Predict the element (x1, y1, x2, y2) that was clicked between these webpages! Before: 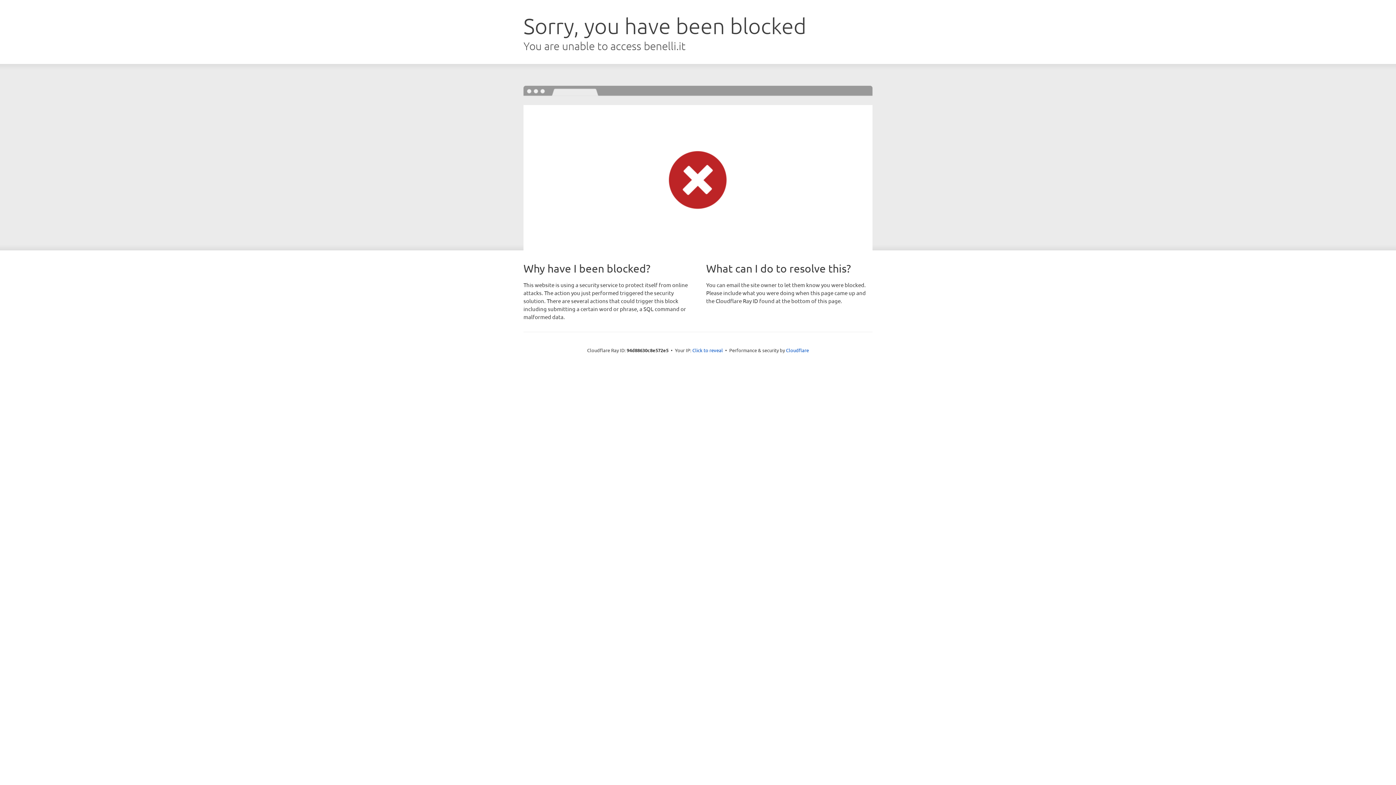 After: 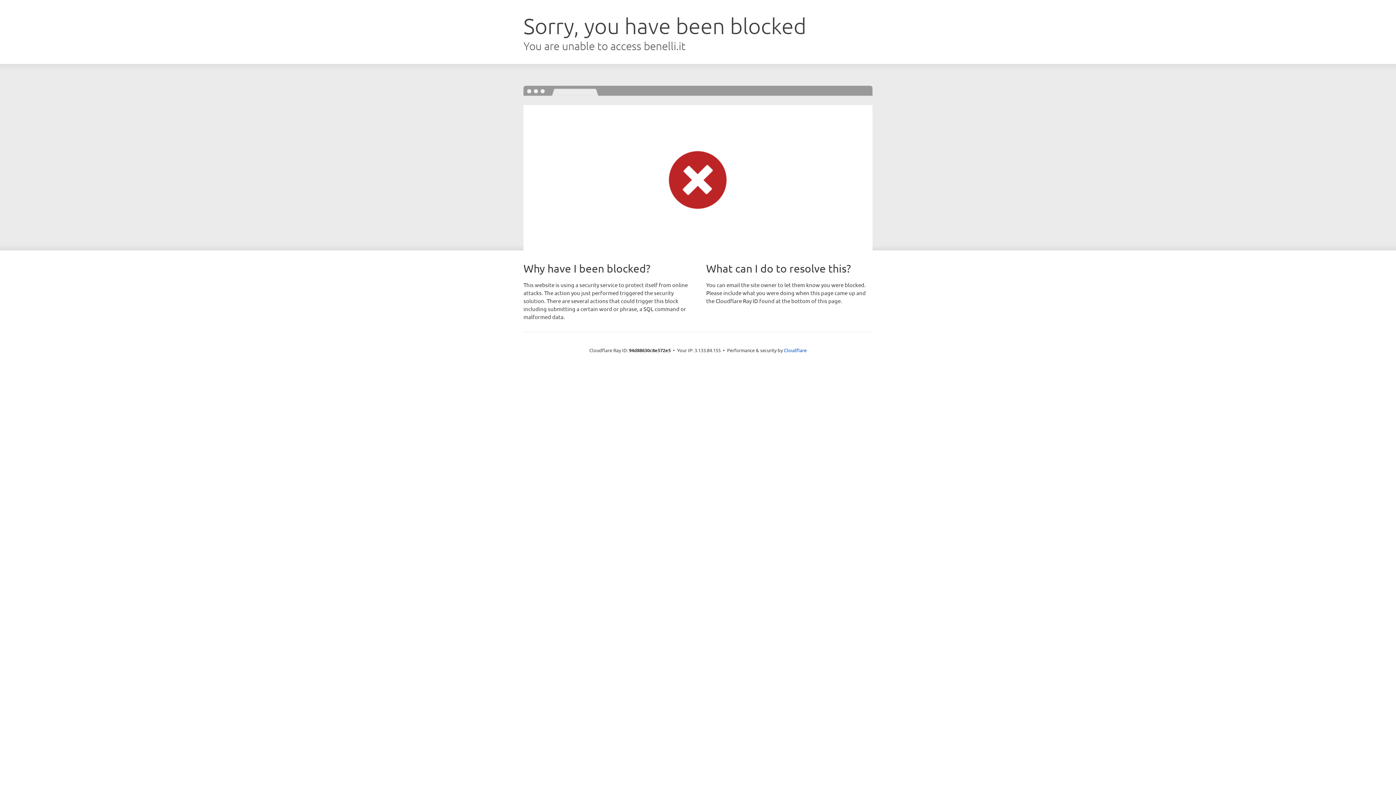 Action: label: Click to reveal bbox: (692, 346, 723, 353)